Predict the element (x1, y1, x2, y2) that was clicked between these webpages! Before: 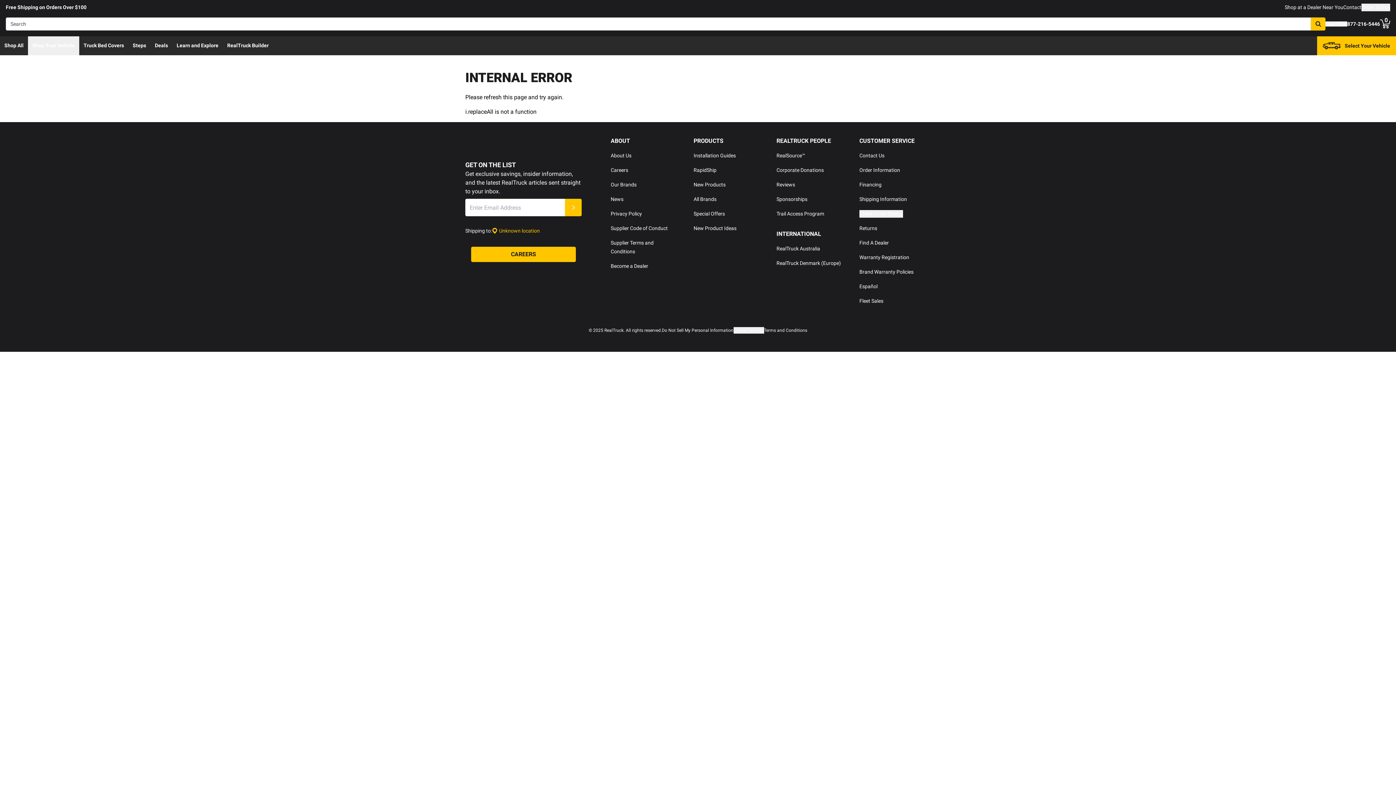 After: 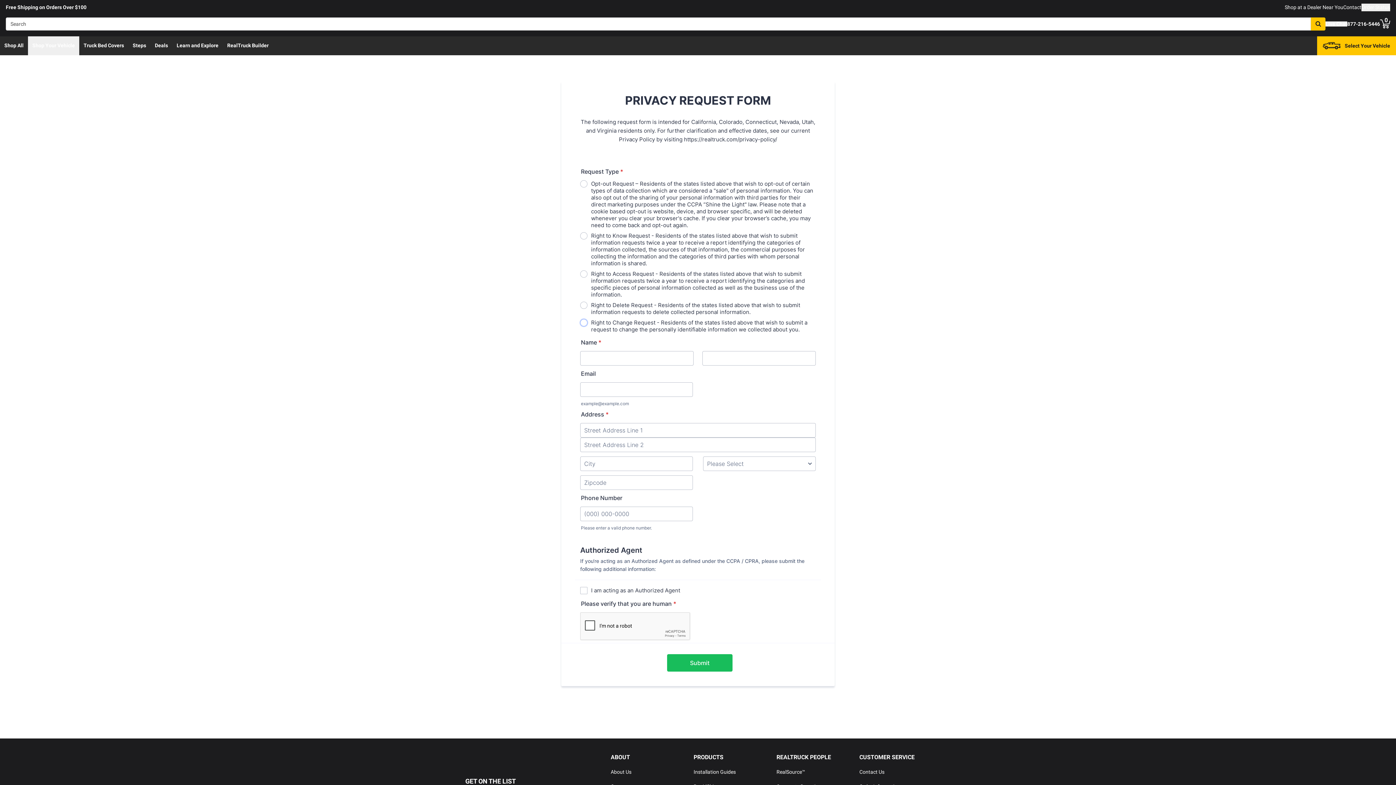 Action: bbox: (662, 328, 733, 333) label: Do Not Sell My Personal Information